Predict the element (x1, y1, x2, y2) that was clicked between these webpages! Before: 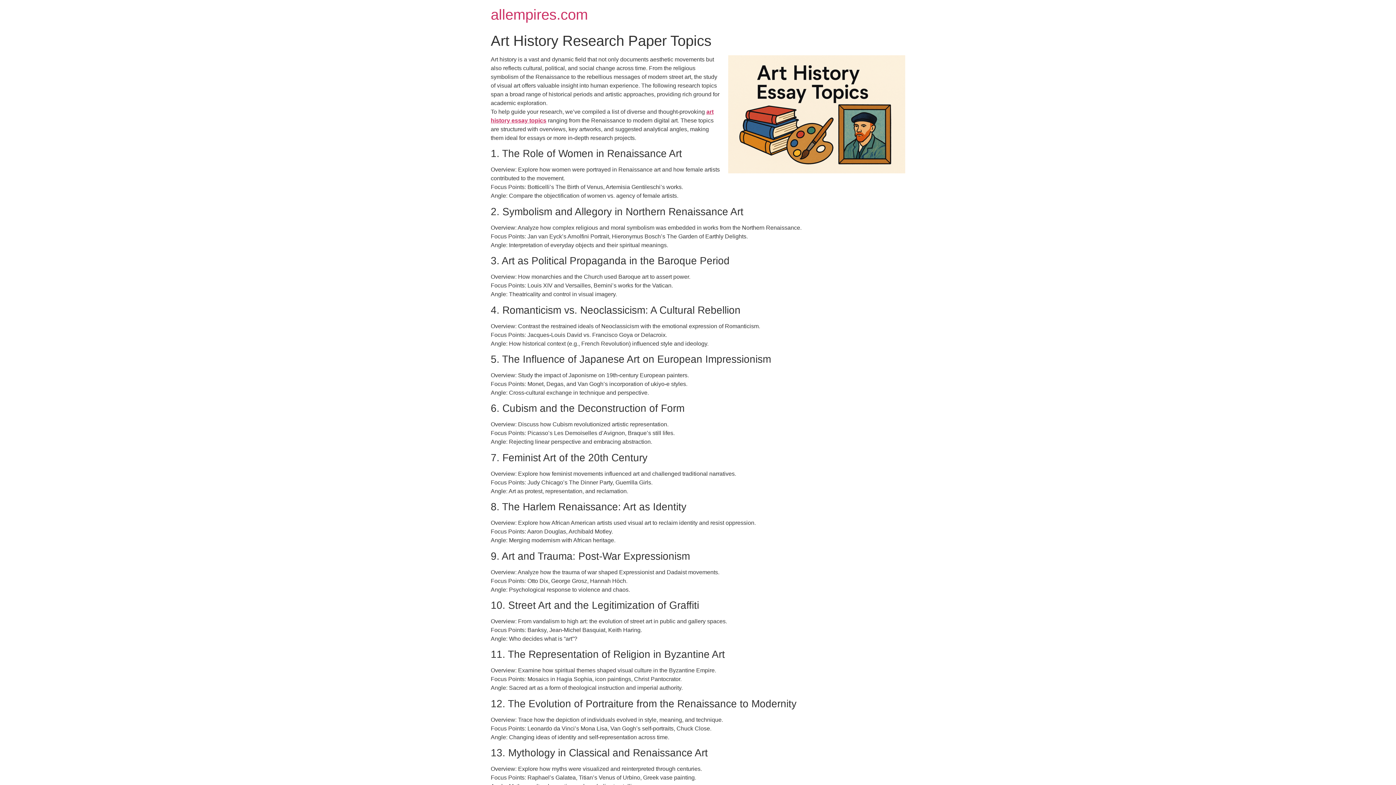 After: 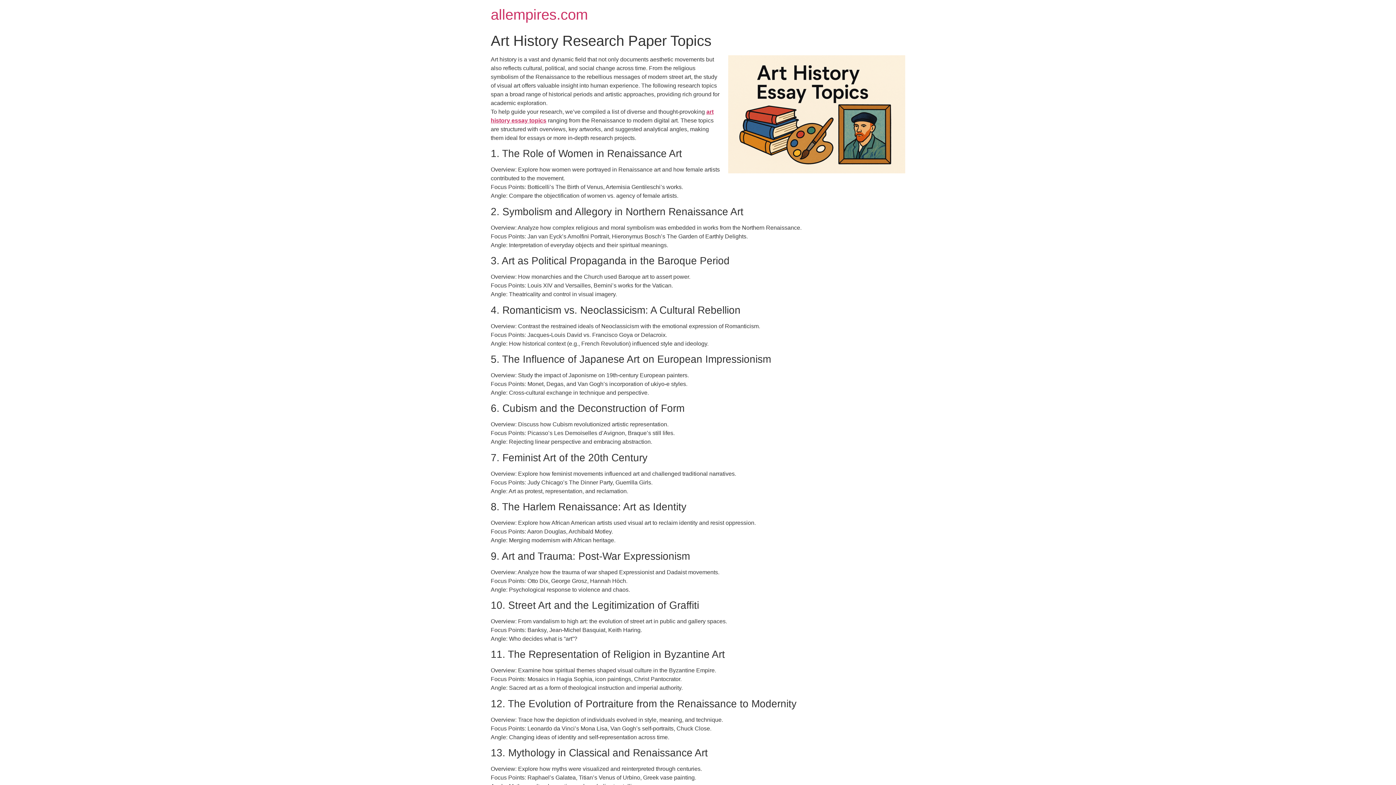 Action: bbox: (490, 6, 588, 22) label: allempires.com